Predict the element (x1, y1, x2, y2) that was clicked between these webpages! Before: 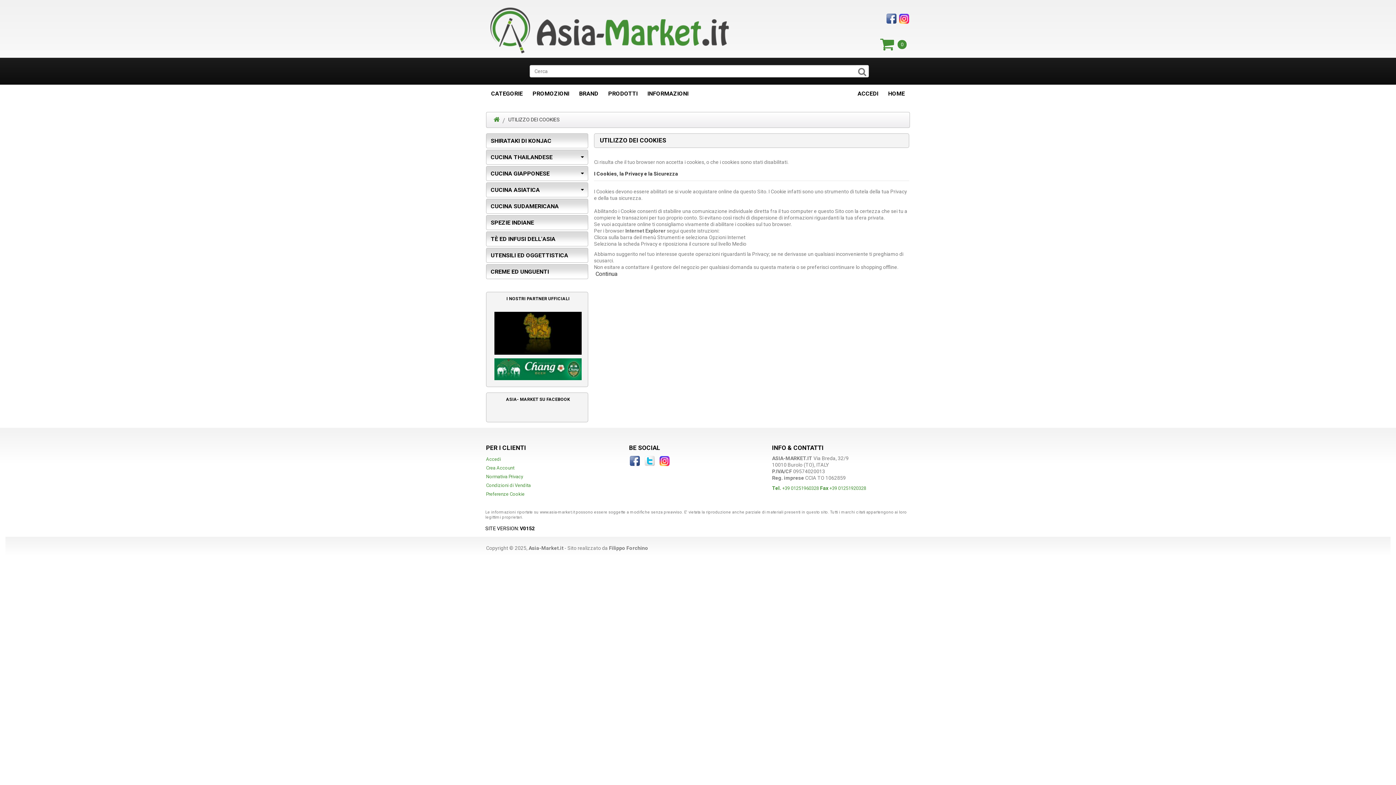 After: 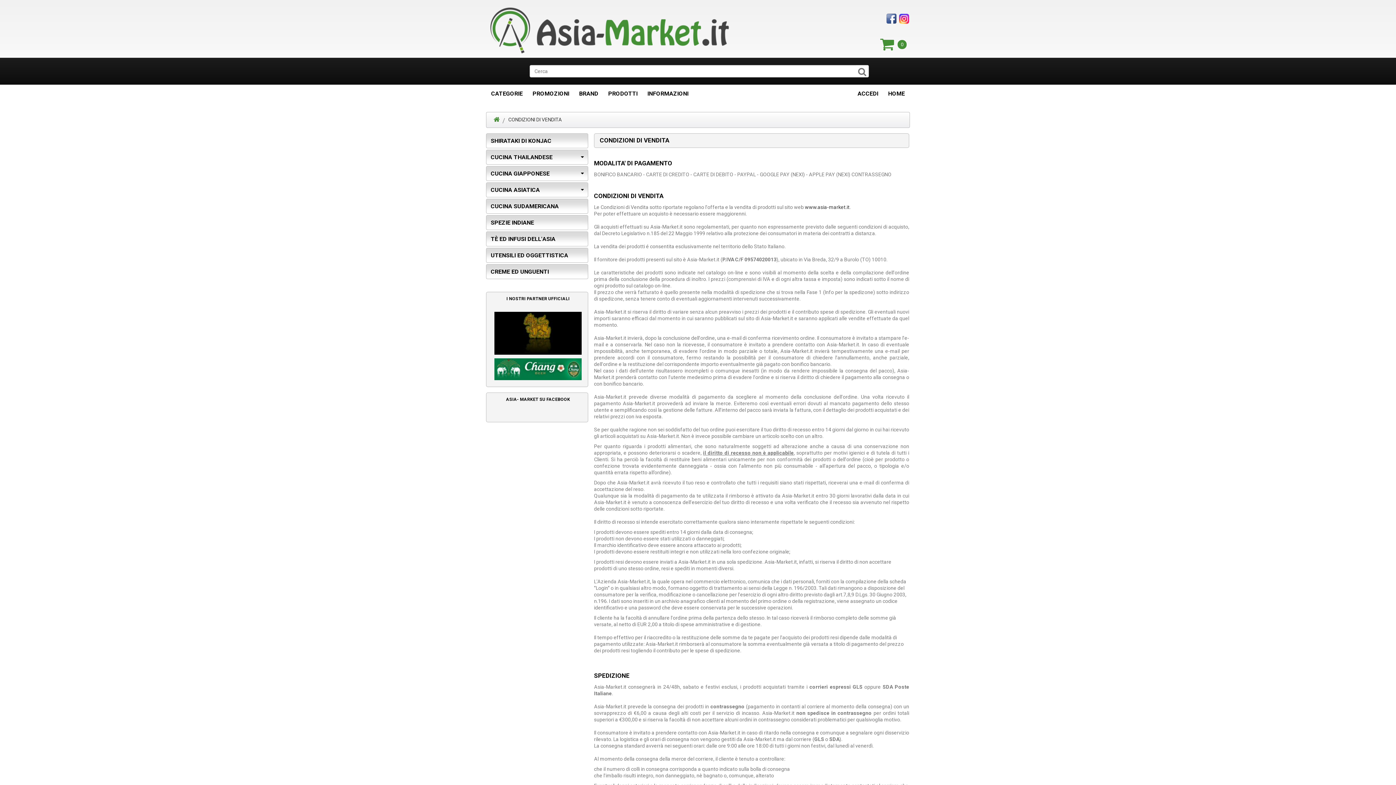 Action: label: Condizioni di Vendita bbox: (486, 482, 530, 488)